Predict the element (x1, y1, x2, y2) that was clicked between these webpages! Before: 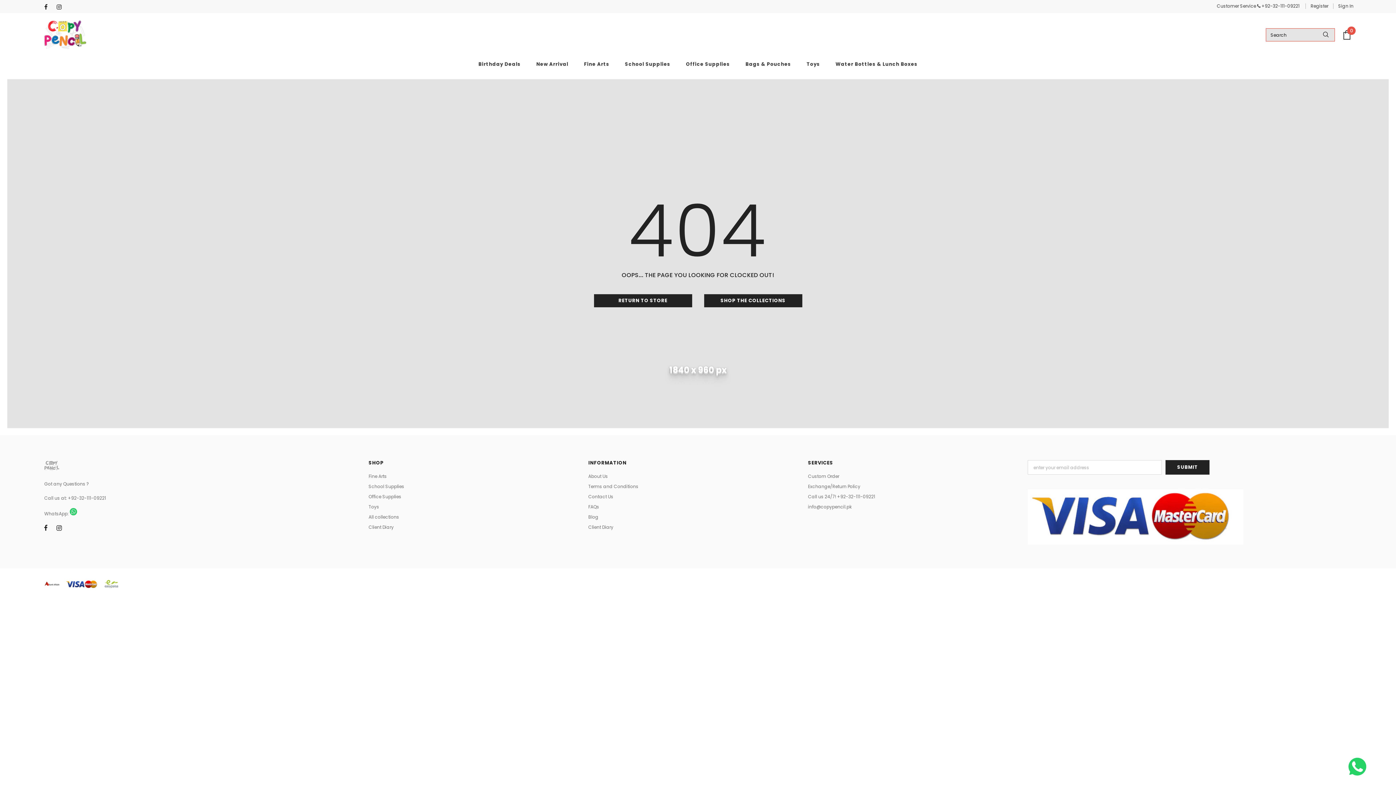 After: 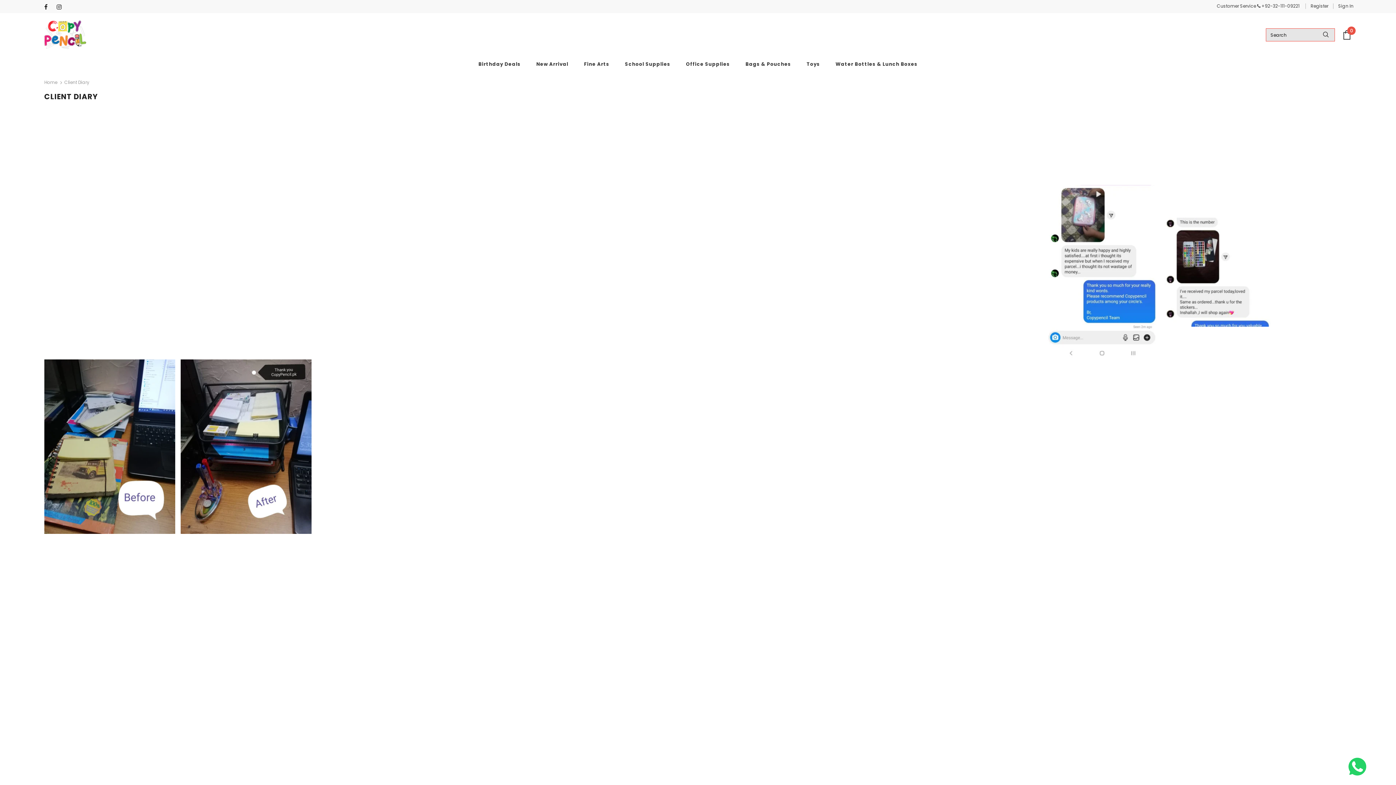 Action: bbox: (588, 522, 613, 532) label: Client Diary